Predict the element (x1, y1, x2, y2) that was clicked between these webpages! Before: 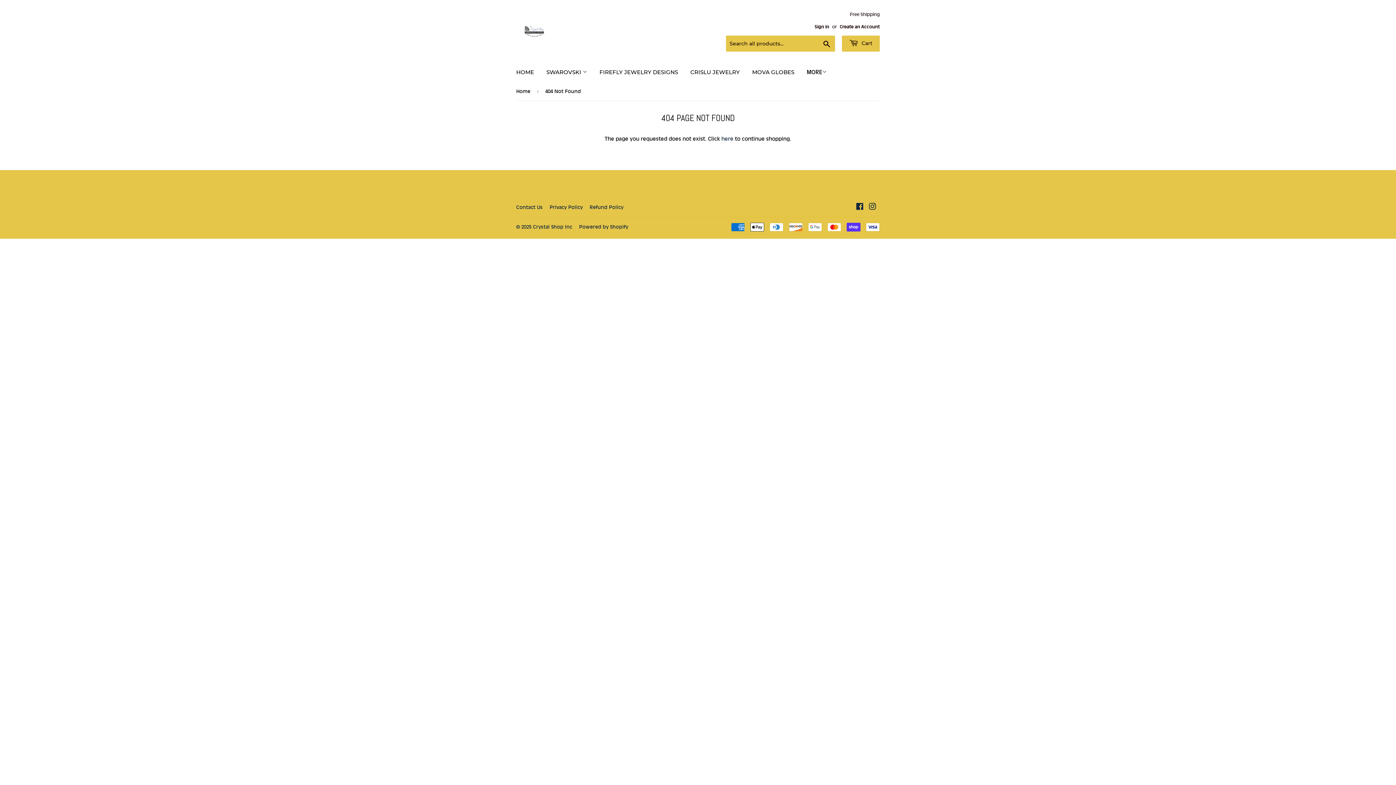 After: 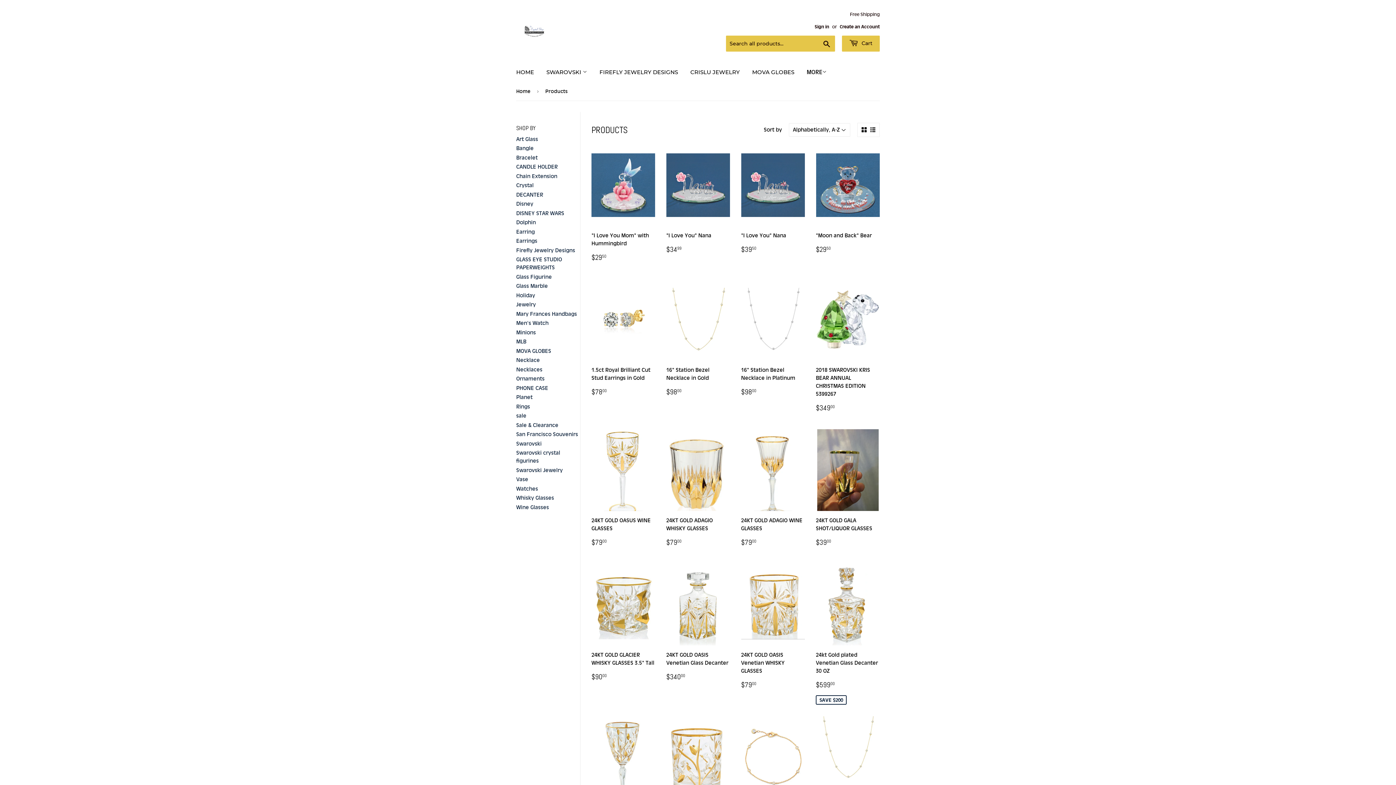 Action: bbox: (721, 135, 733, 142) label: here